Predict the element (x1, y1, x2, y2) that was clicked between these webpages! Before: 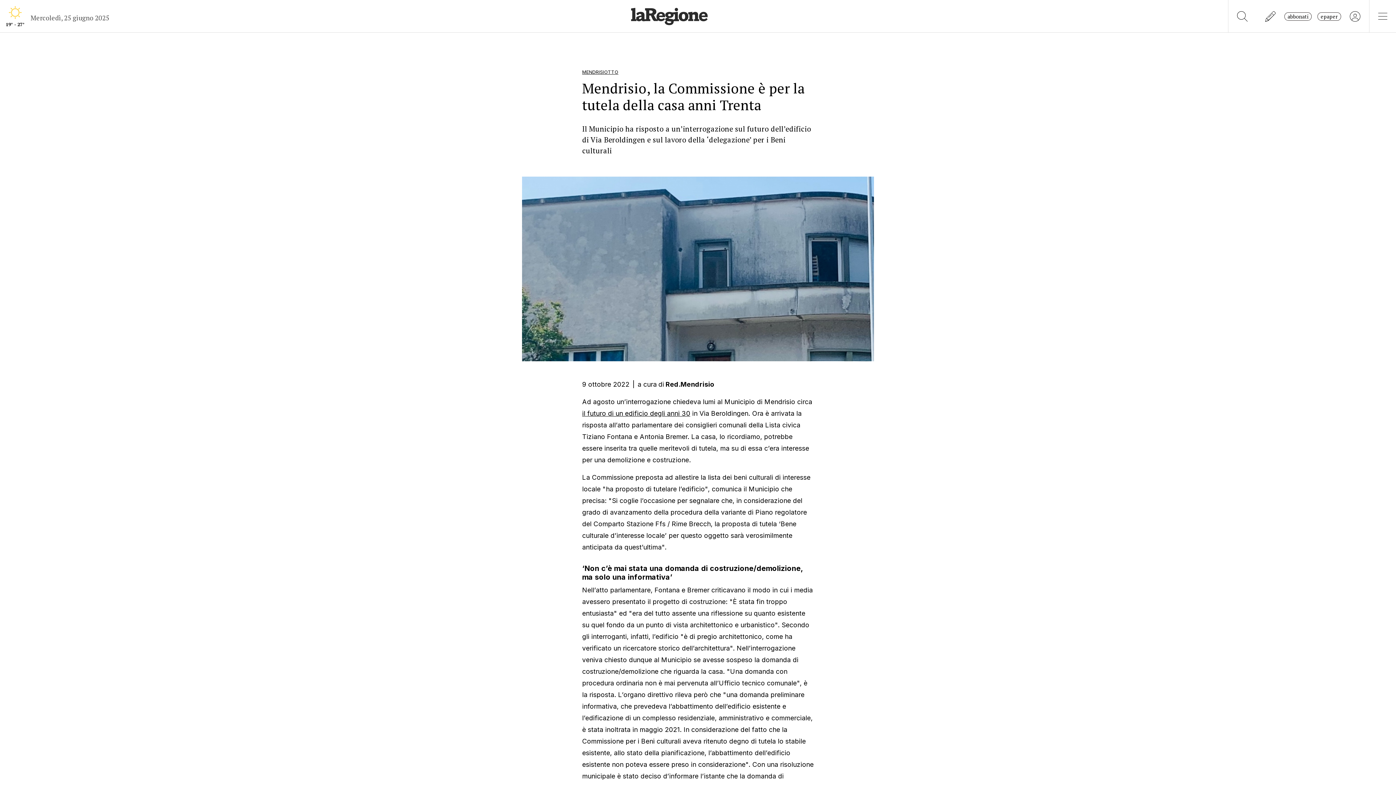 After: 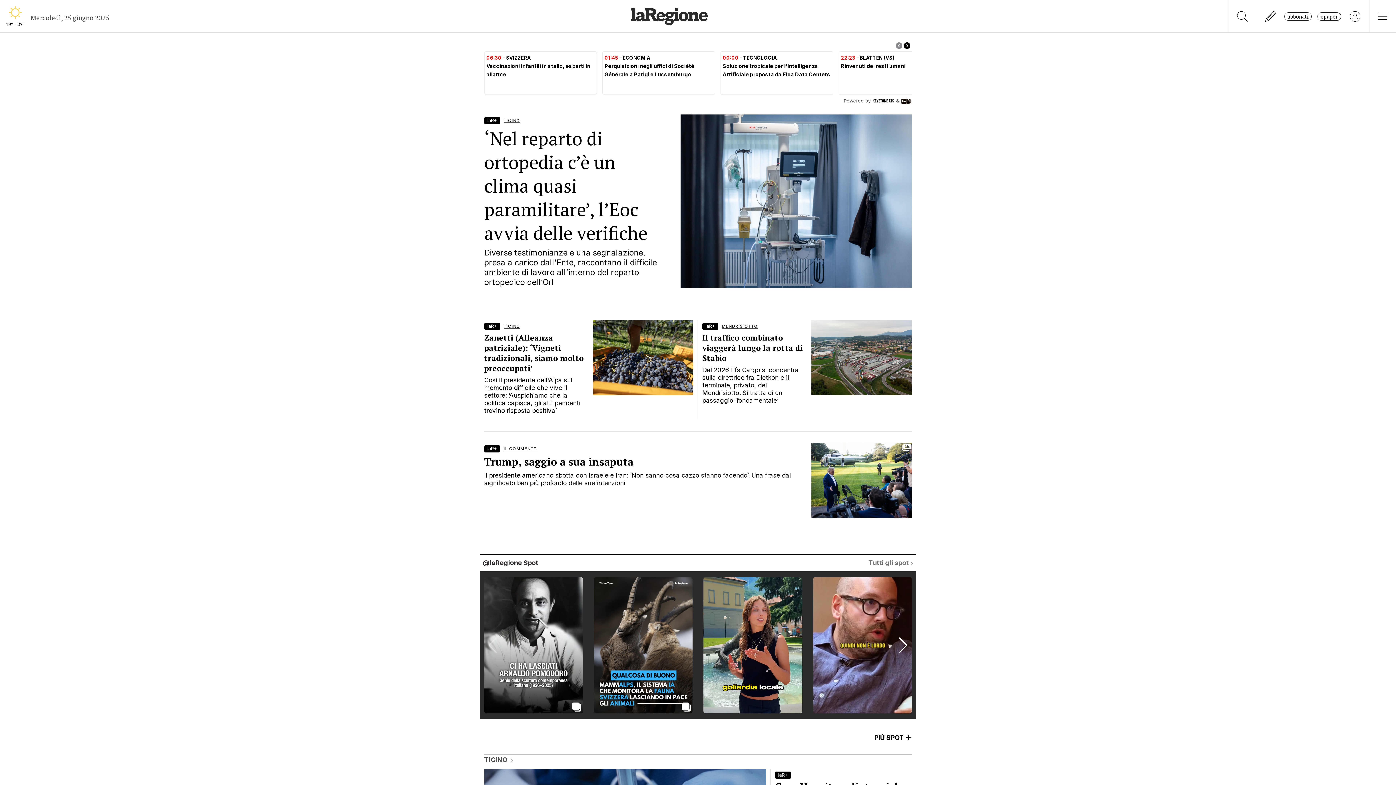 Action: bbox: (624, 11, 715, 19)